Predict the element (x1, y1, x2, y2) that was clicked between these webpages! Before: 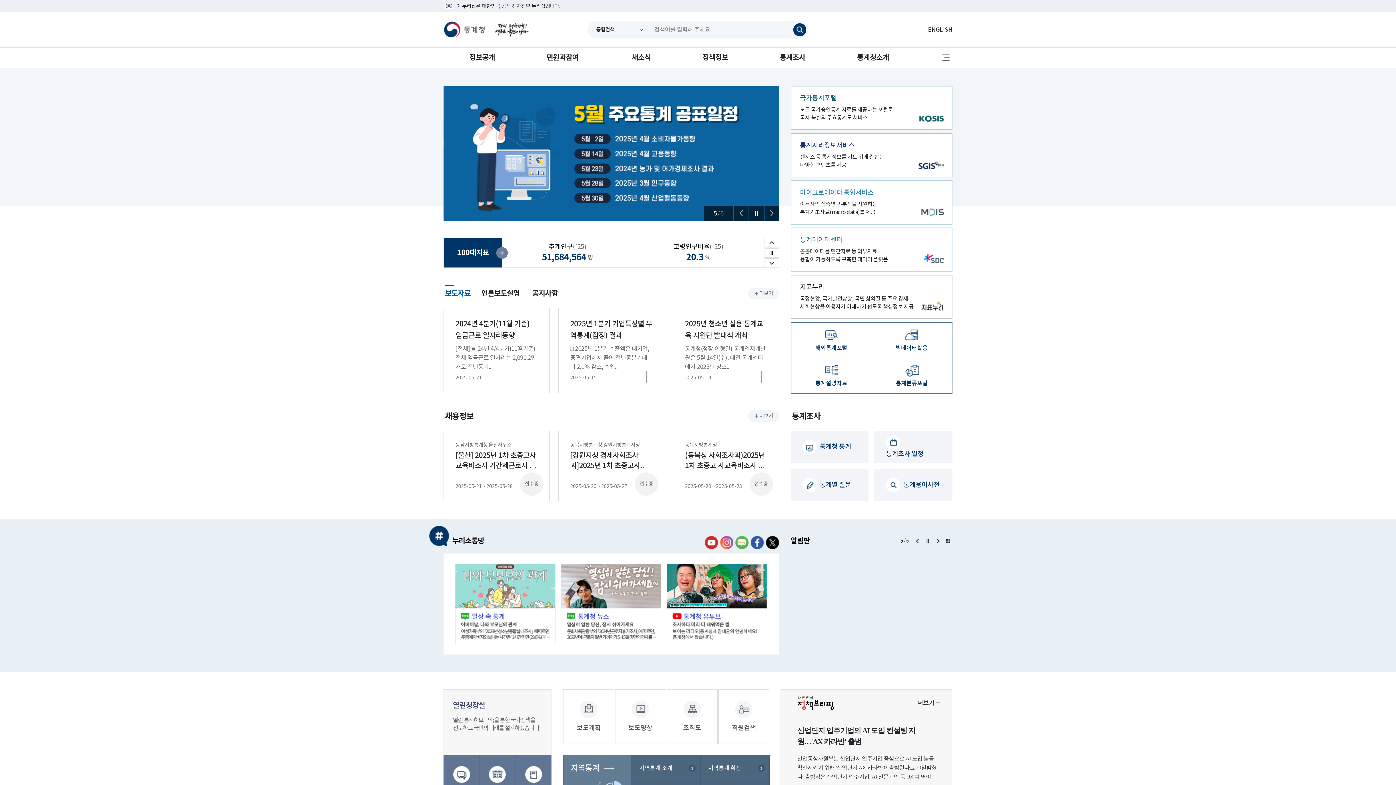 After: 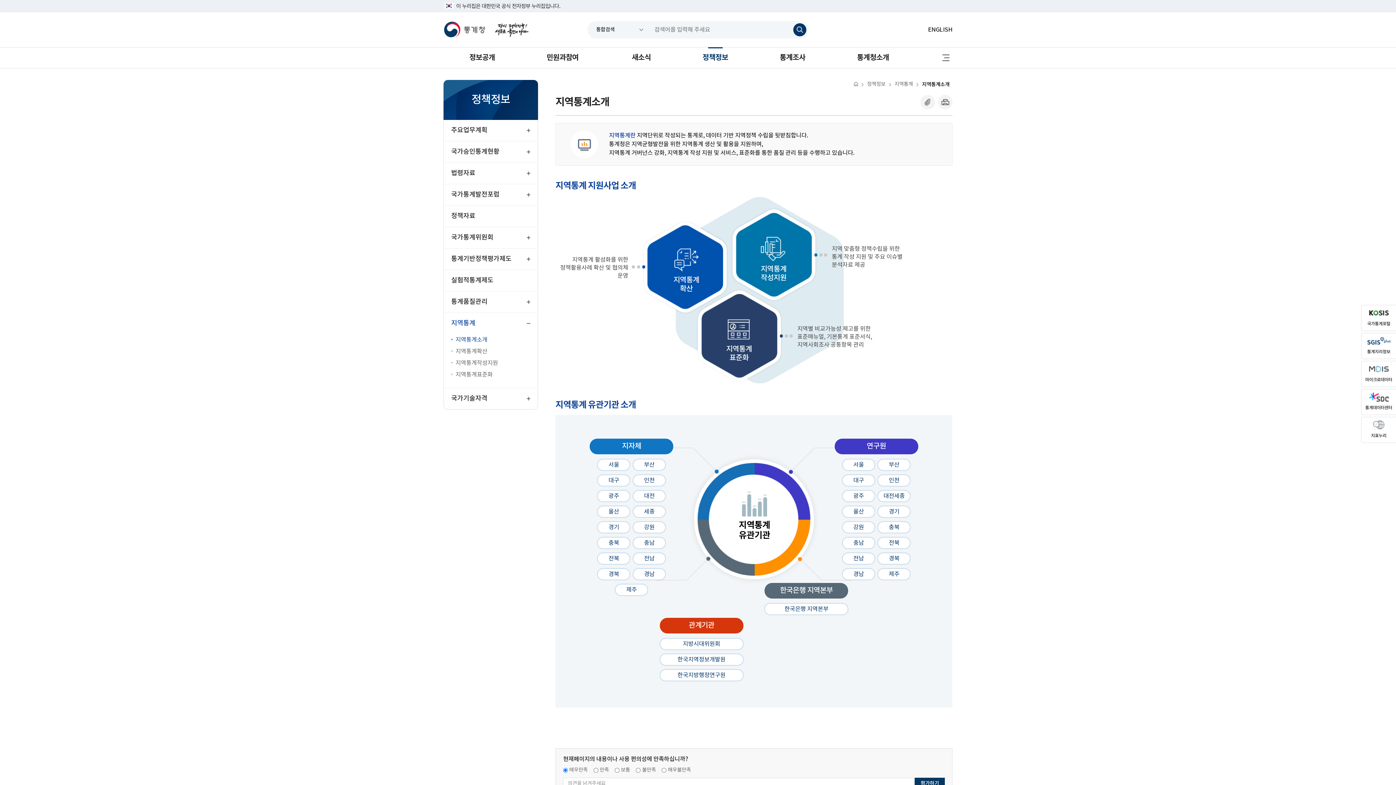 Action: label: 지역통계 소개 bbox: (639, 755, 700, 782)